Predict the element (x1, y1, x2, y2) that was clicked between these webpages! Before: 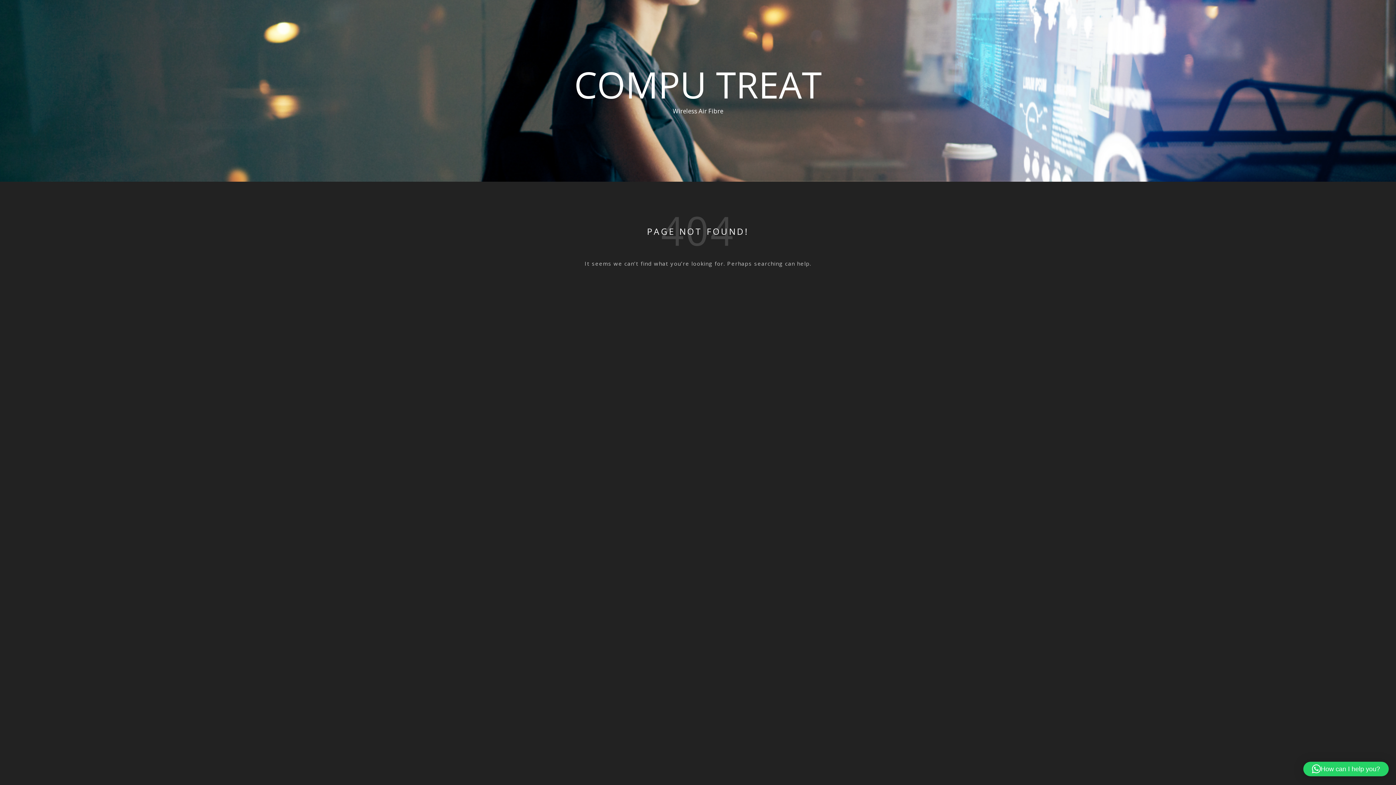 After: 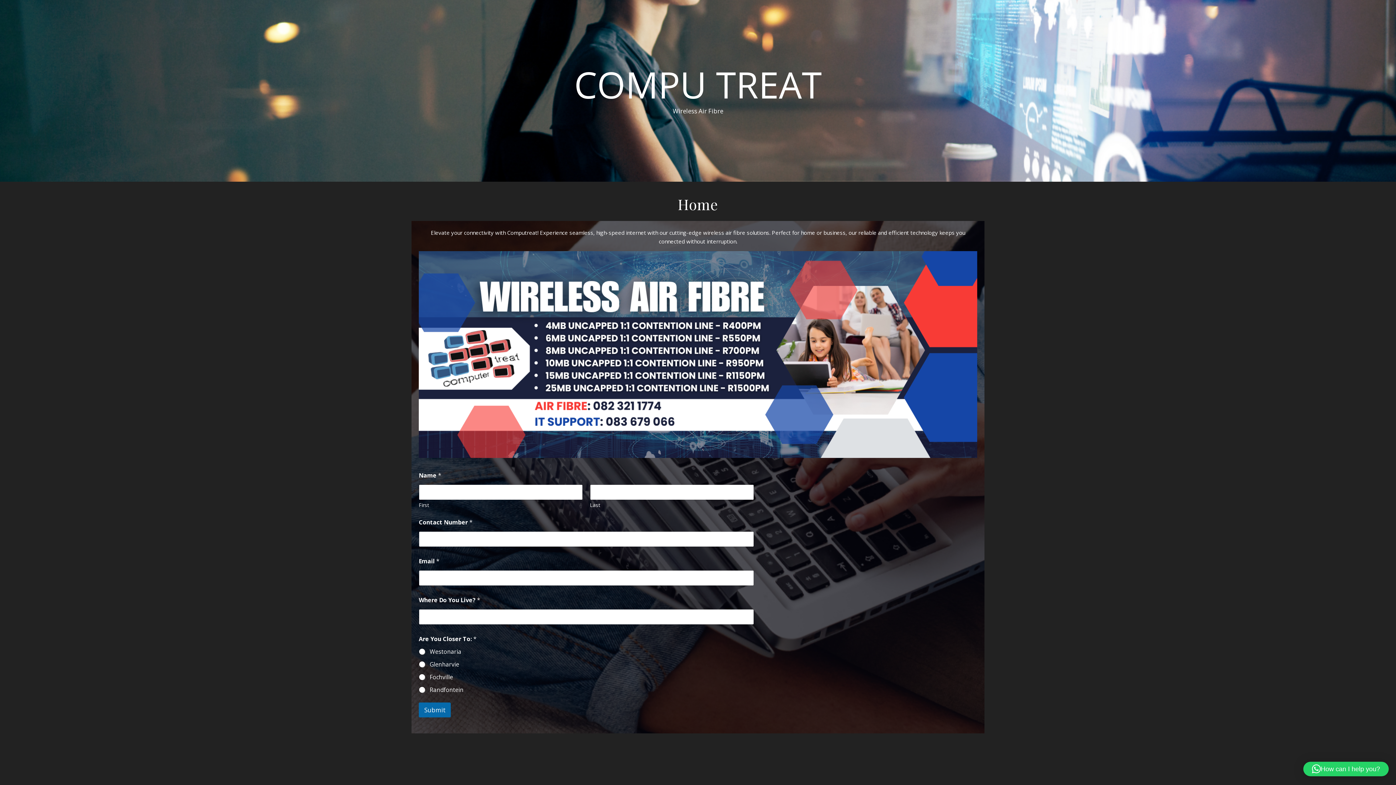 Action: bbox: (0, 66, 1396, 102) label: COMPU TREAT